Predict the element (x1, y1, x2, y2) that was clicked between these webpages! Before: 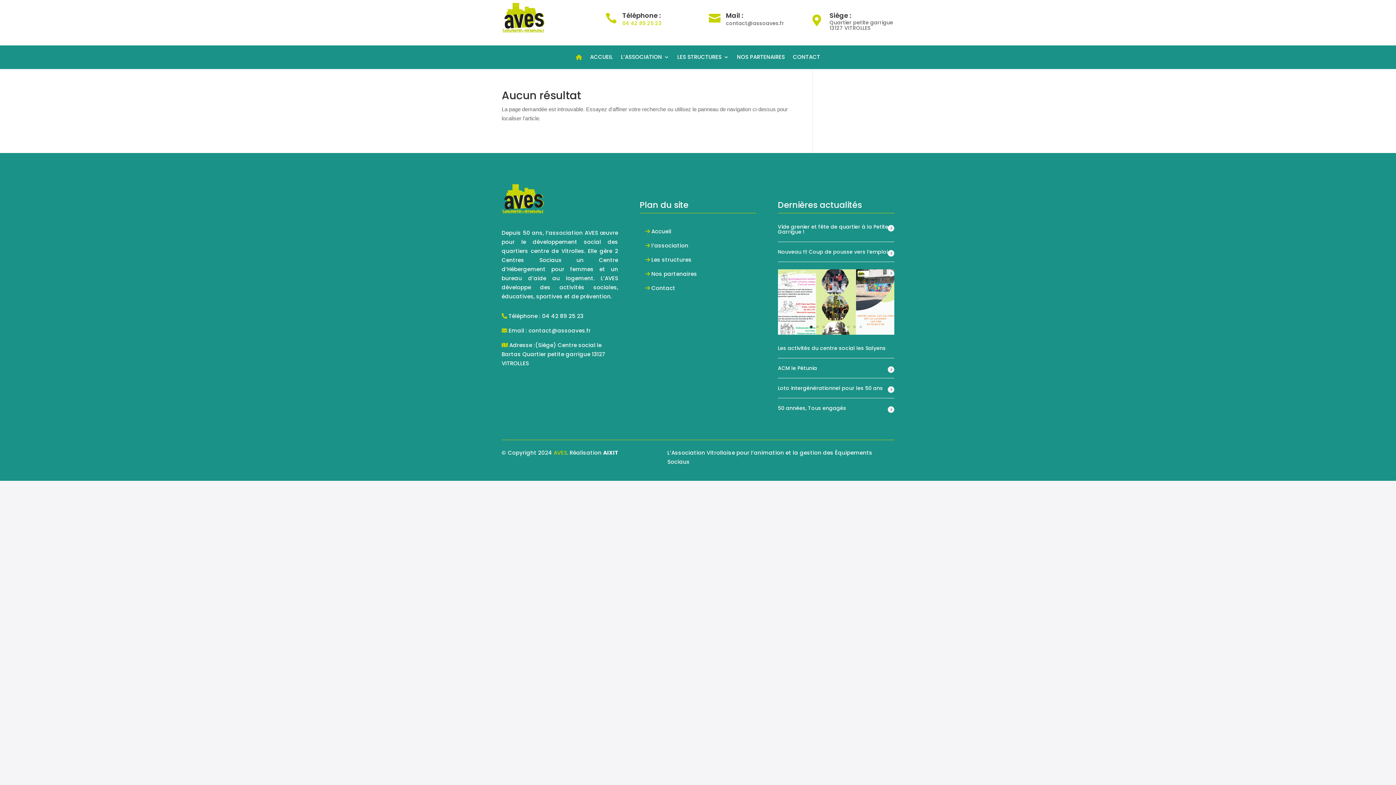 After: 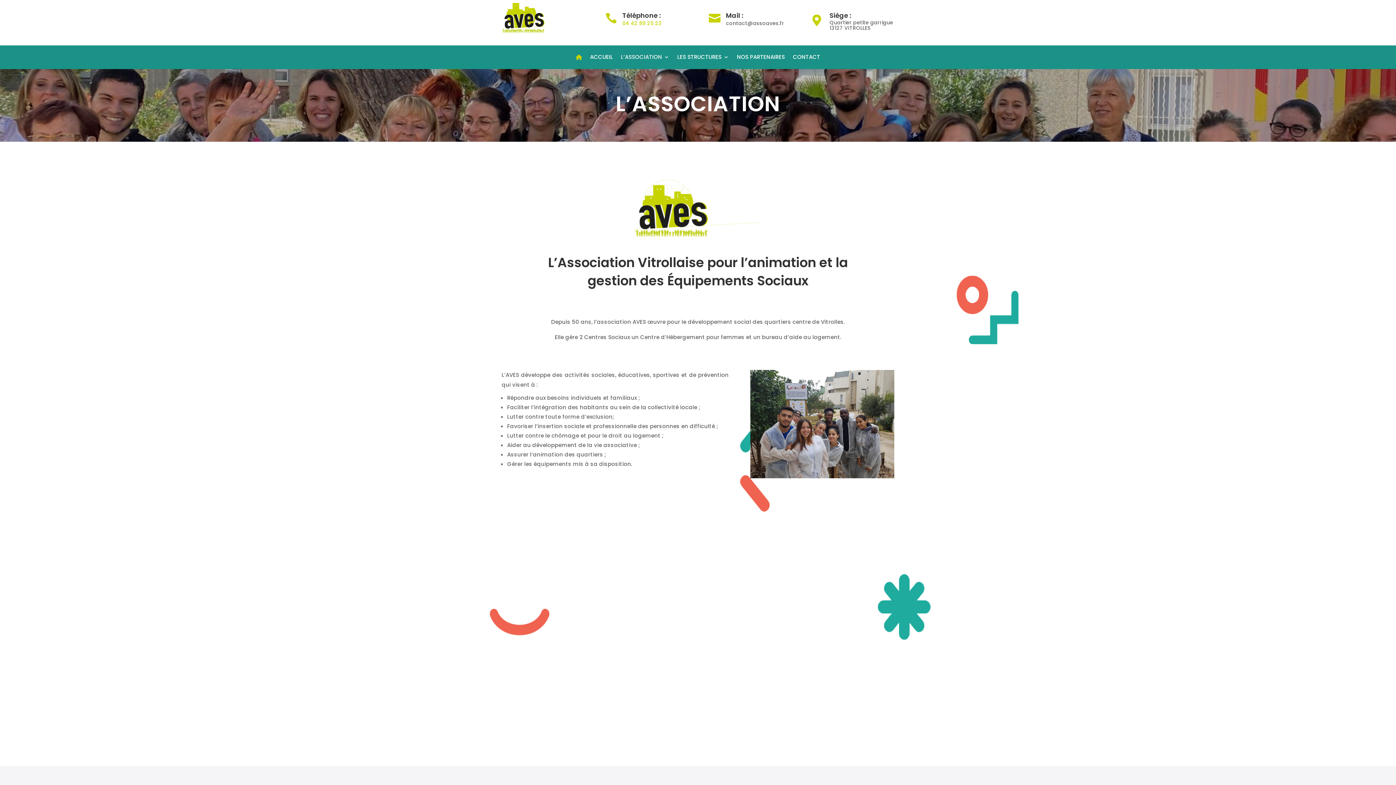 Action: label: L’ASSOCIATION bbox: (621, 54, 669, 62)